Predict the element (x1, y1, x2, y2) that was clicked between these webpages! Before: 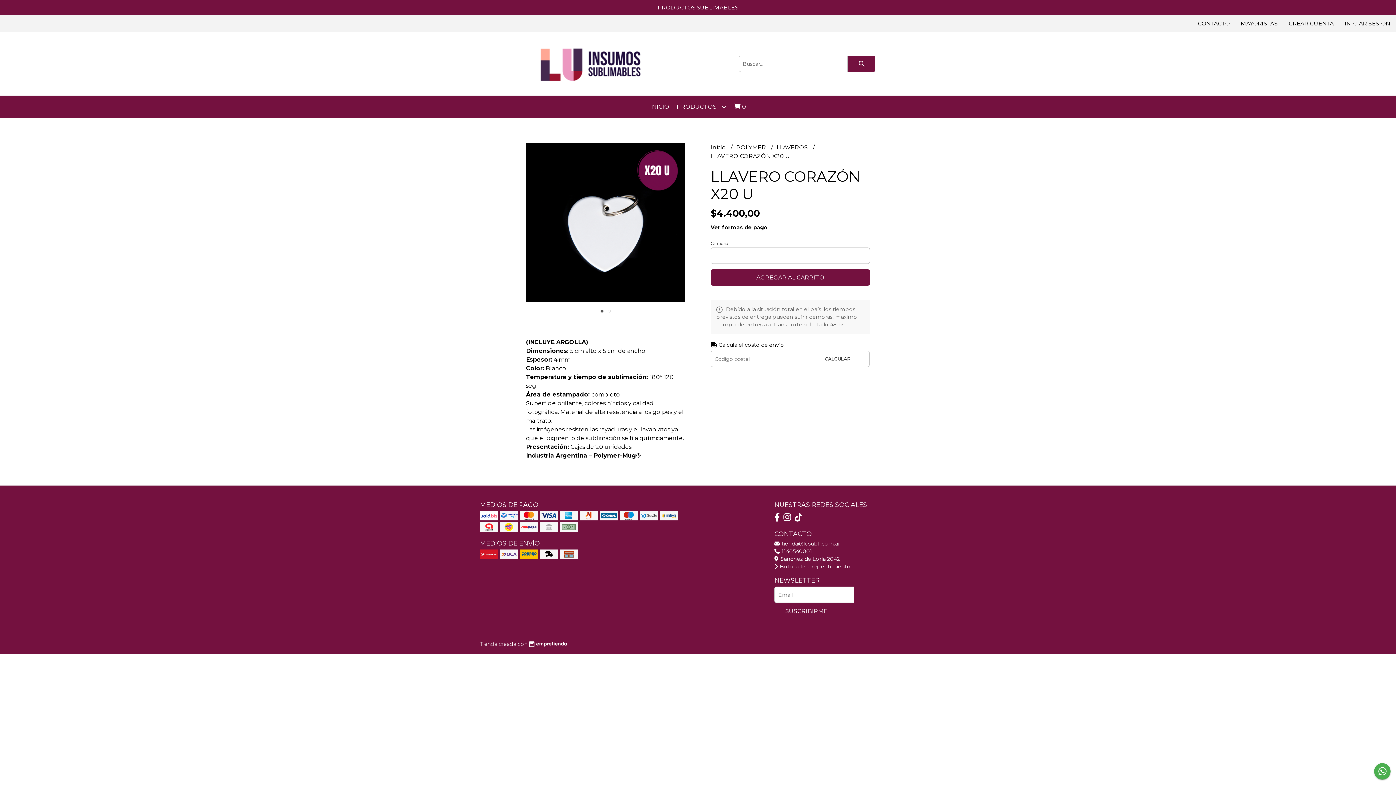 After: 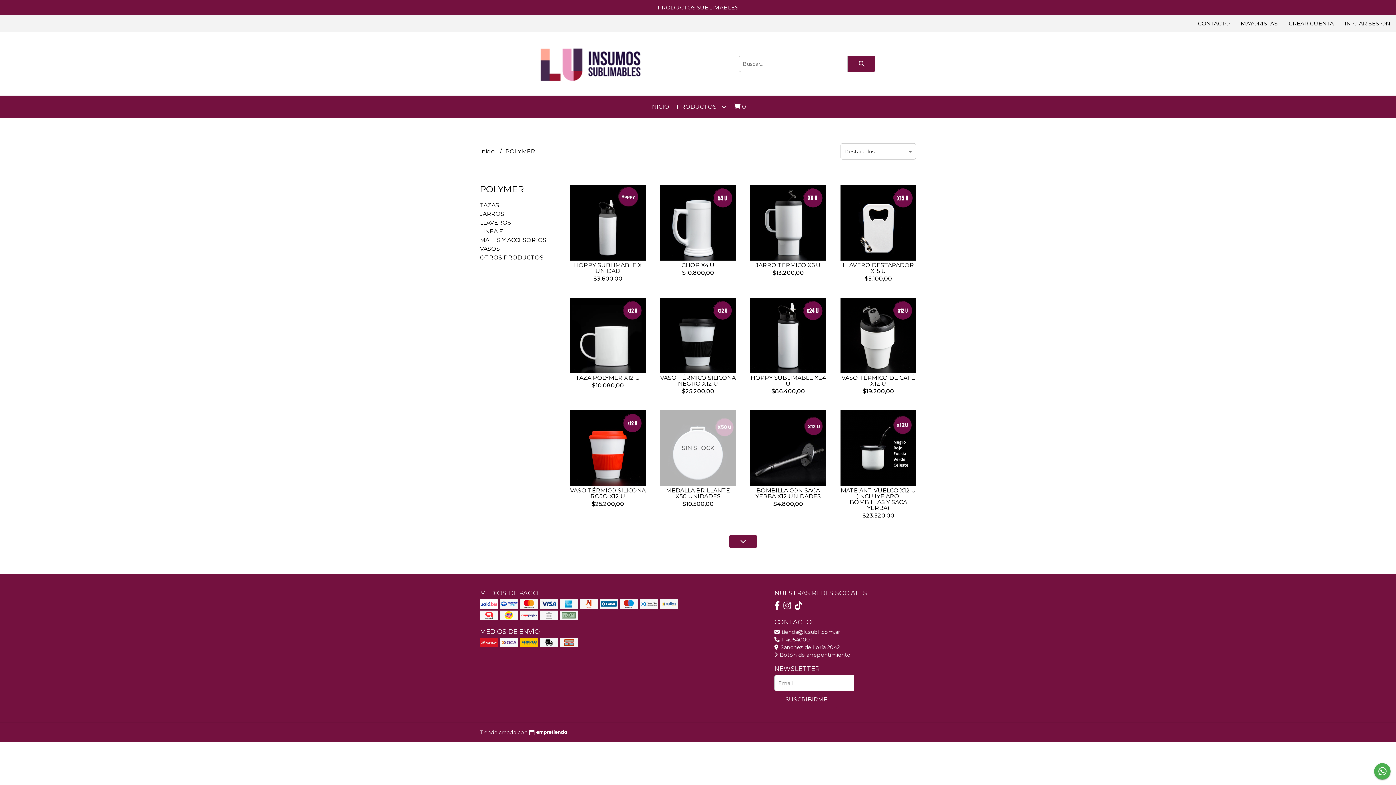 Action: bbox: (736, 144, 767, 150) label: POLYMER 